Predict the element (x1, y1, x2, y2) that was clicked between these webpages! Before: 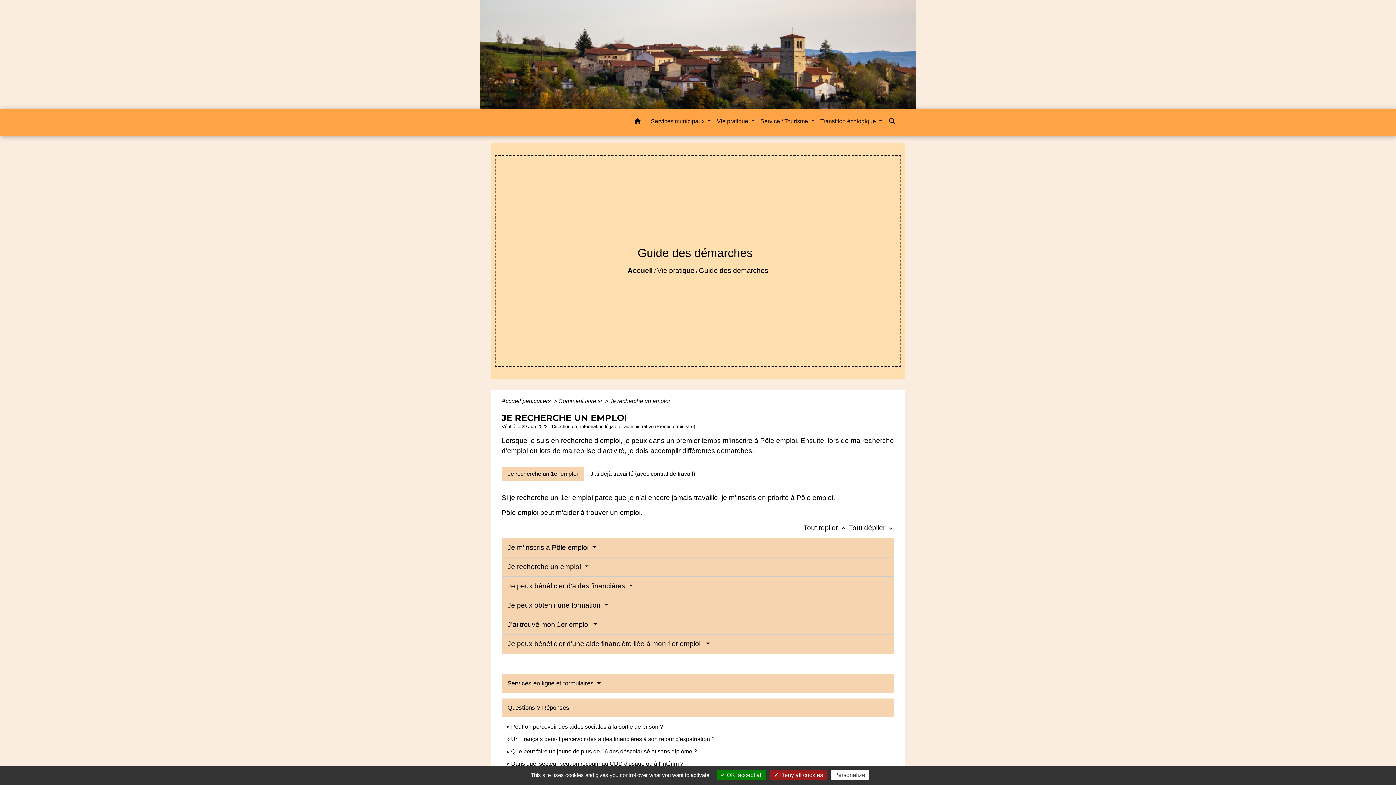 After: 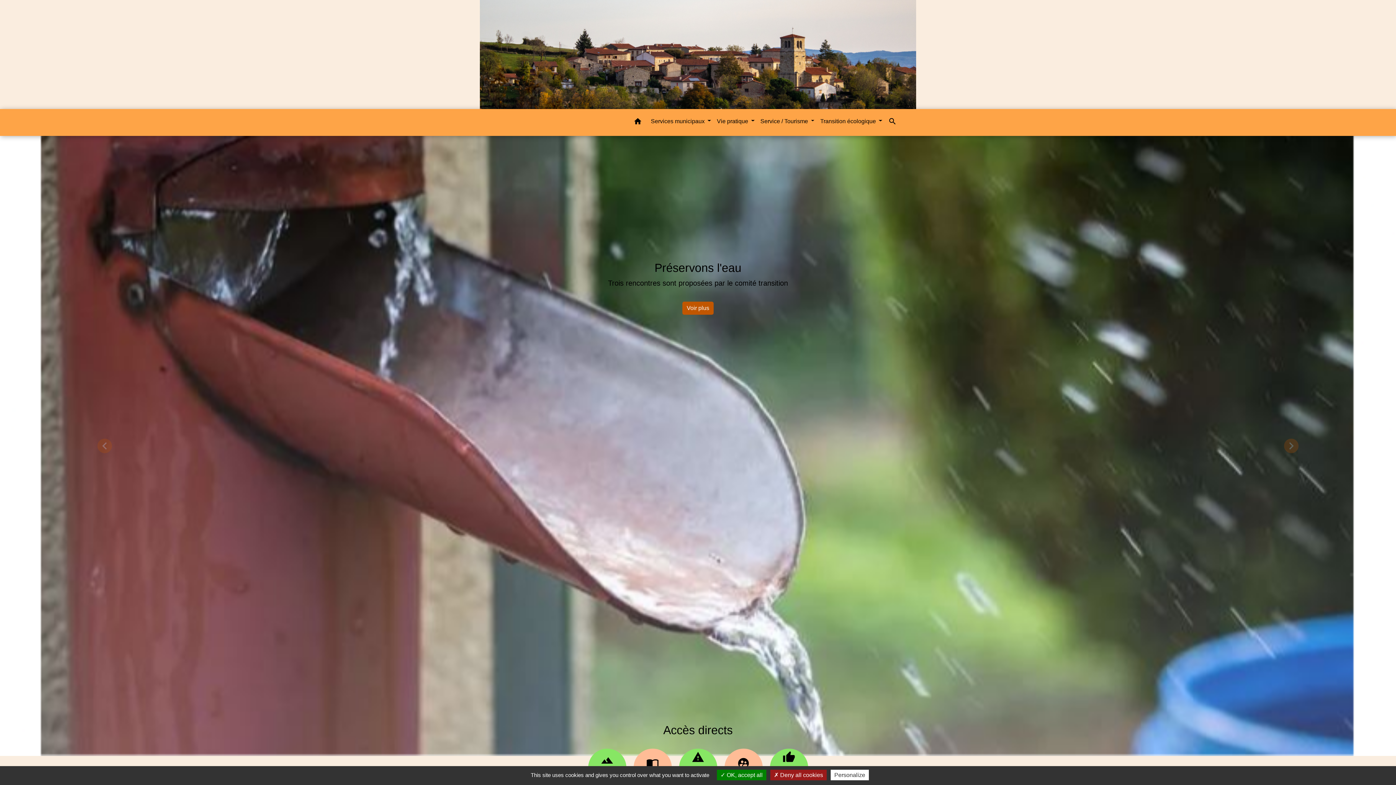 Action: label: home bbox: (627, 114, 648, 131)